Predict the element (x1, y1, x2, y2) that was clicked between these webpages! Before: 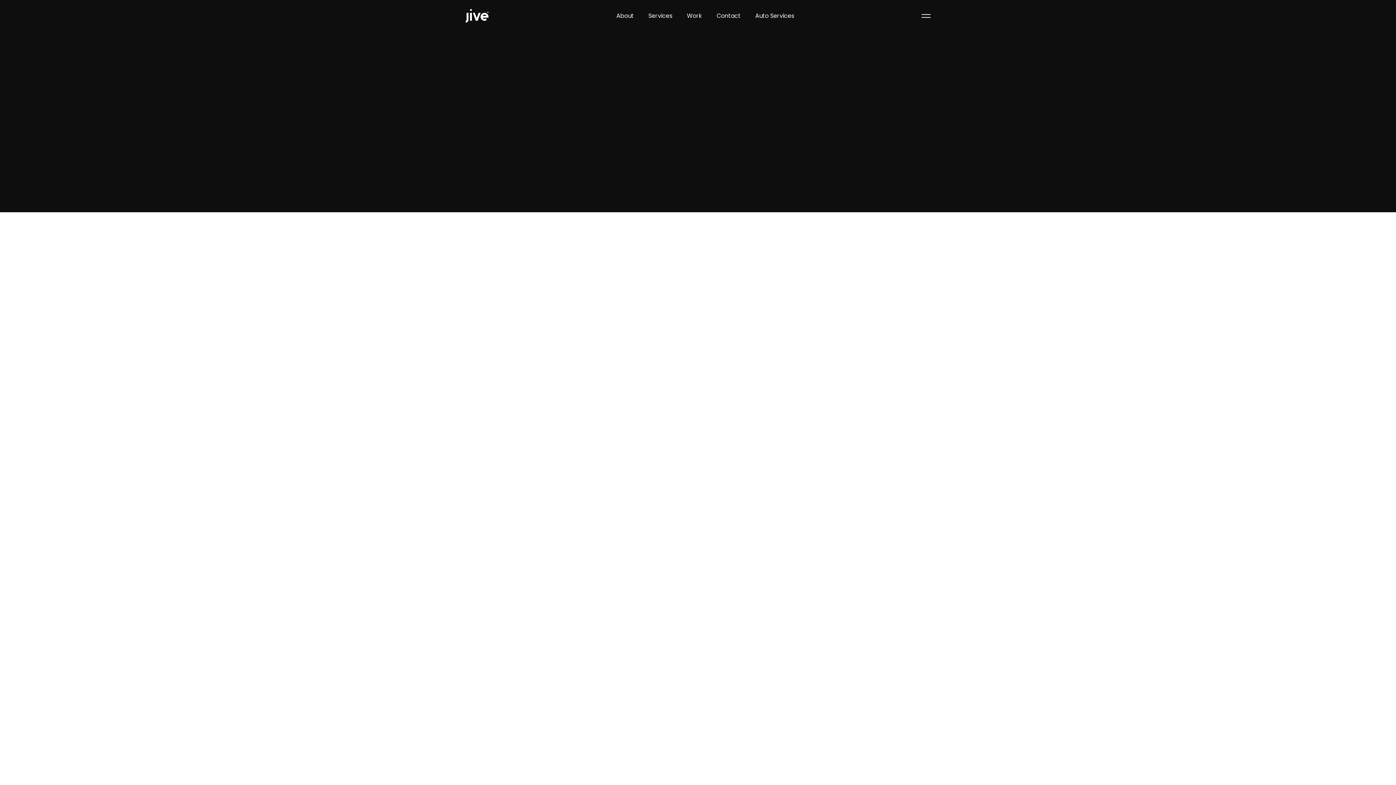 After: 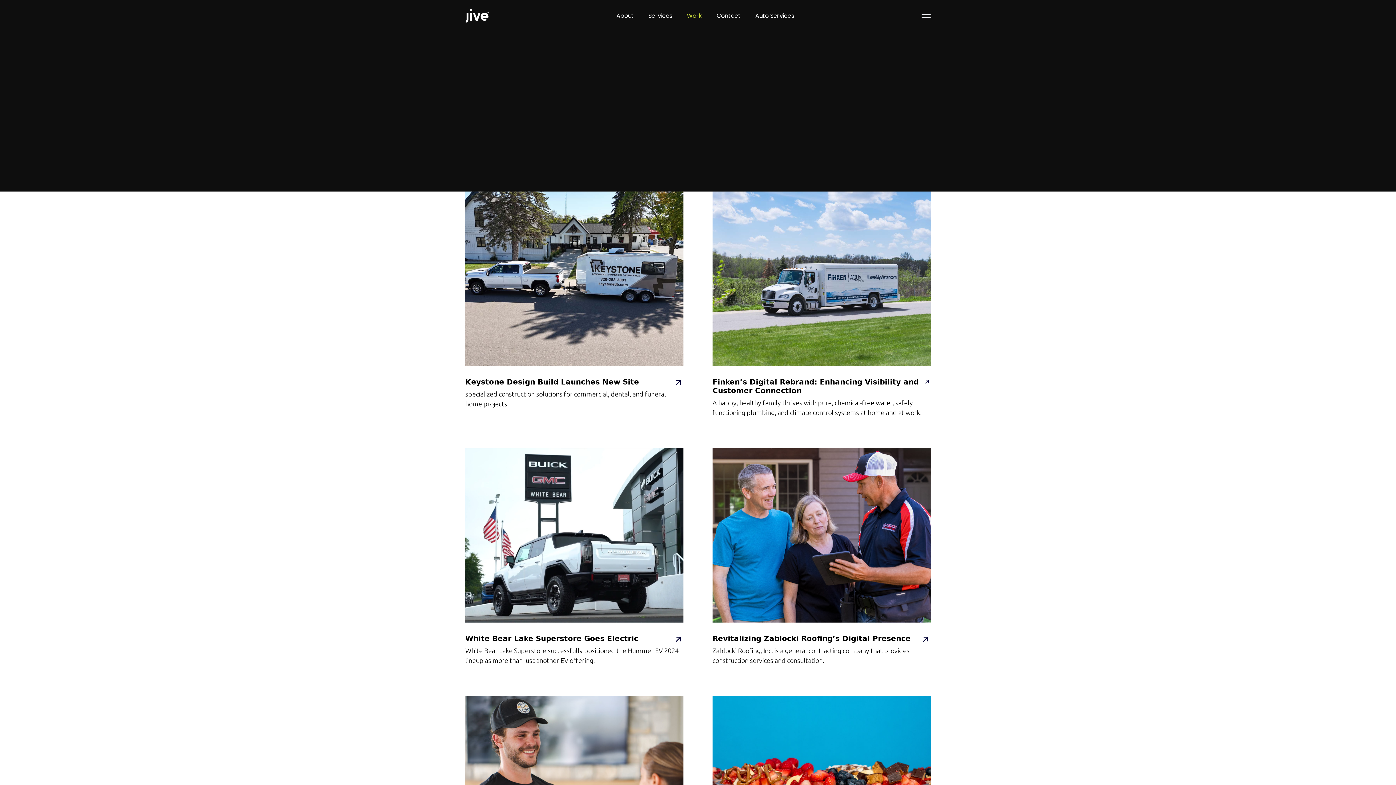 Action: label: Work bbox: (679, 5, 709, 26)